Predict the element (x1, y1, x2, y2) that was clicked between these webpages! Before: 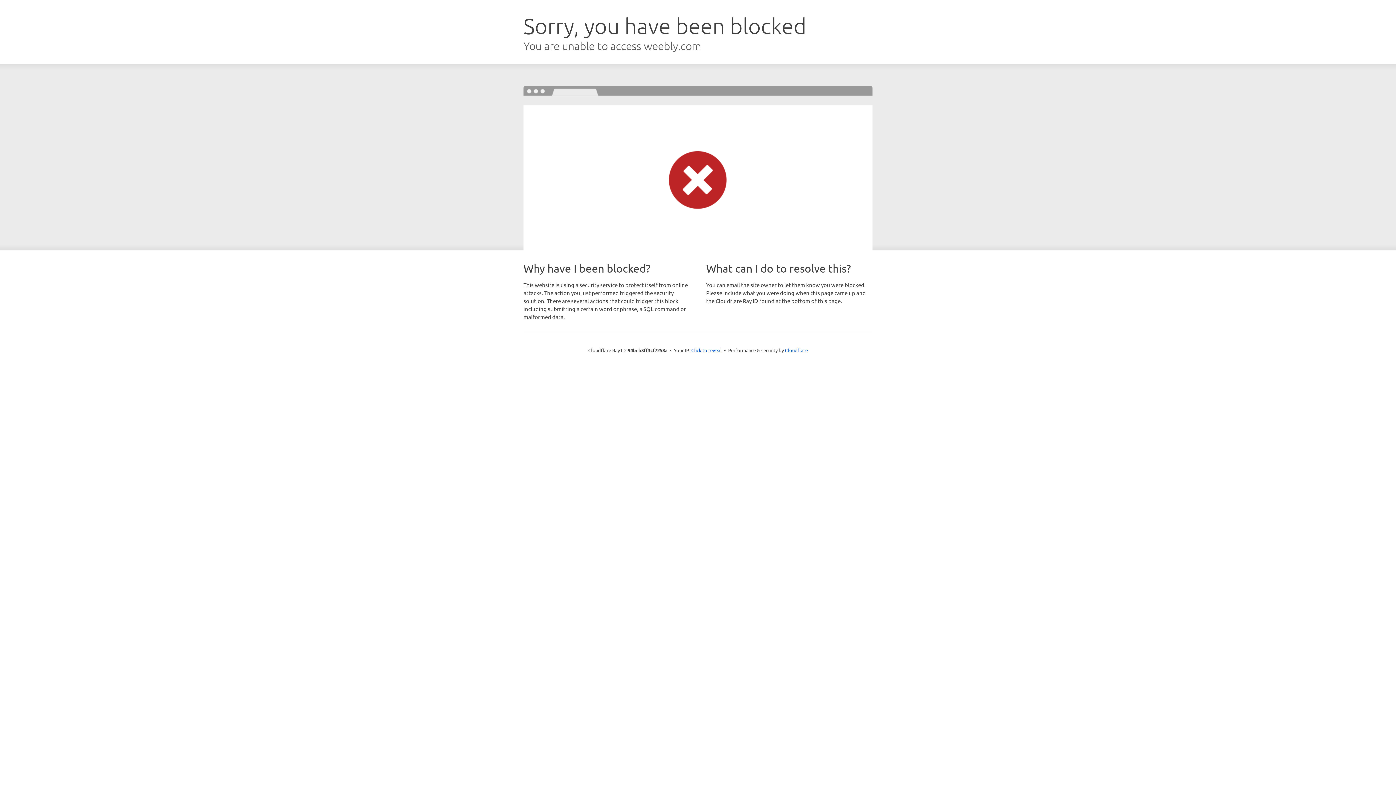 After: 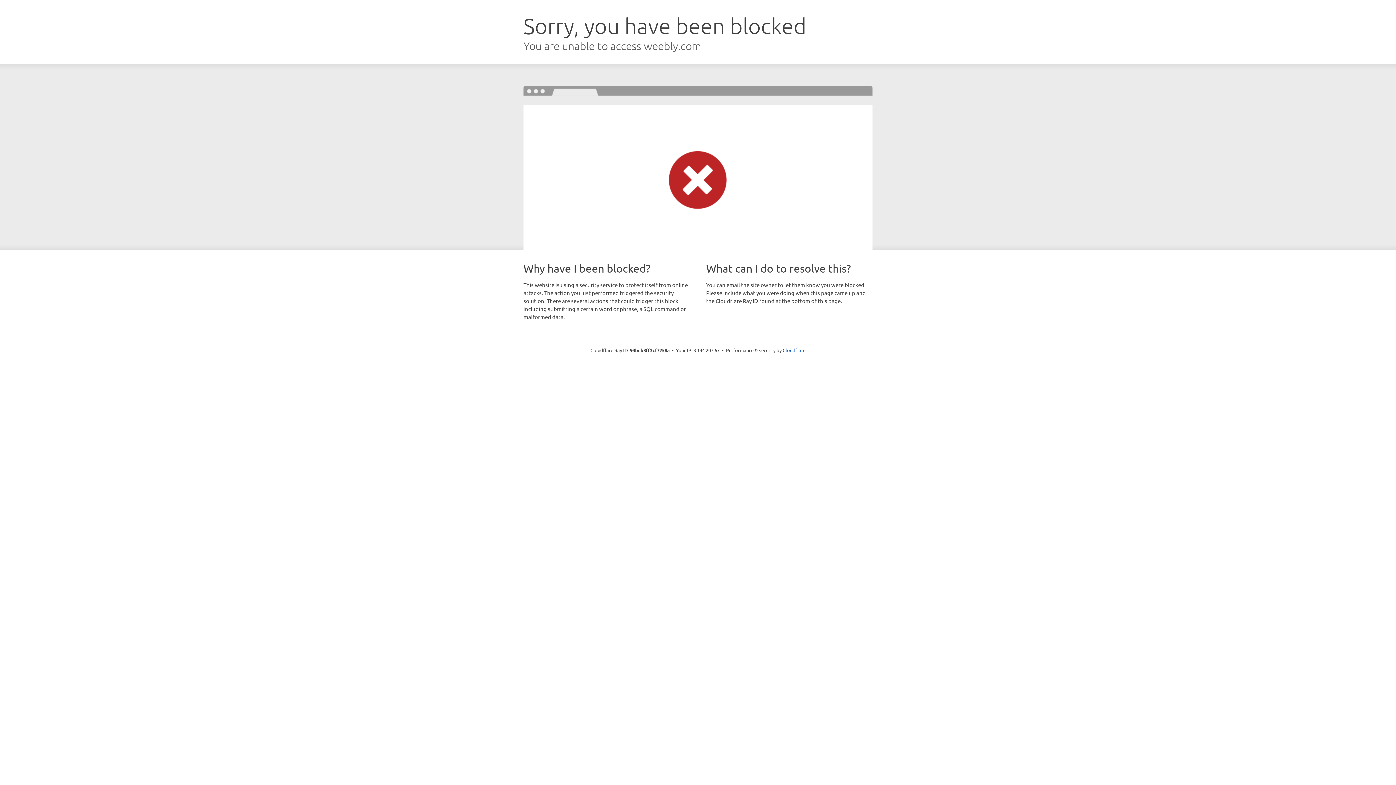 Action: label: Click to reveal bbox: (691, 346, 722, 353)